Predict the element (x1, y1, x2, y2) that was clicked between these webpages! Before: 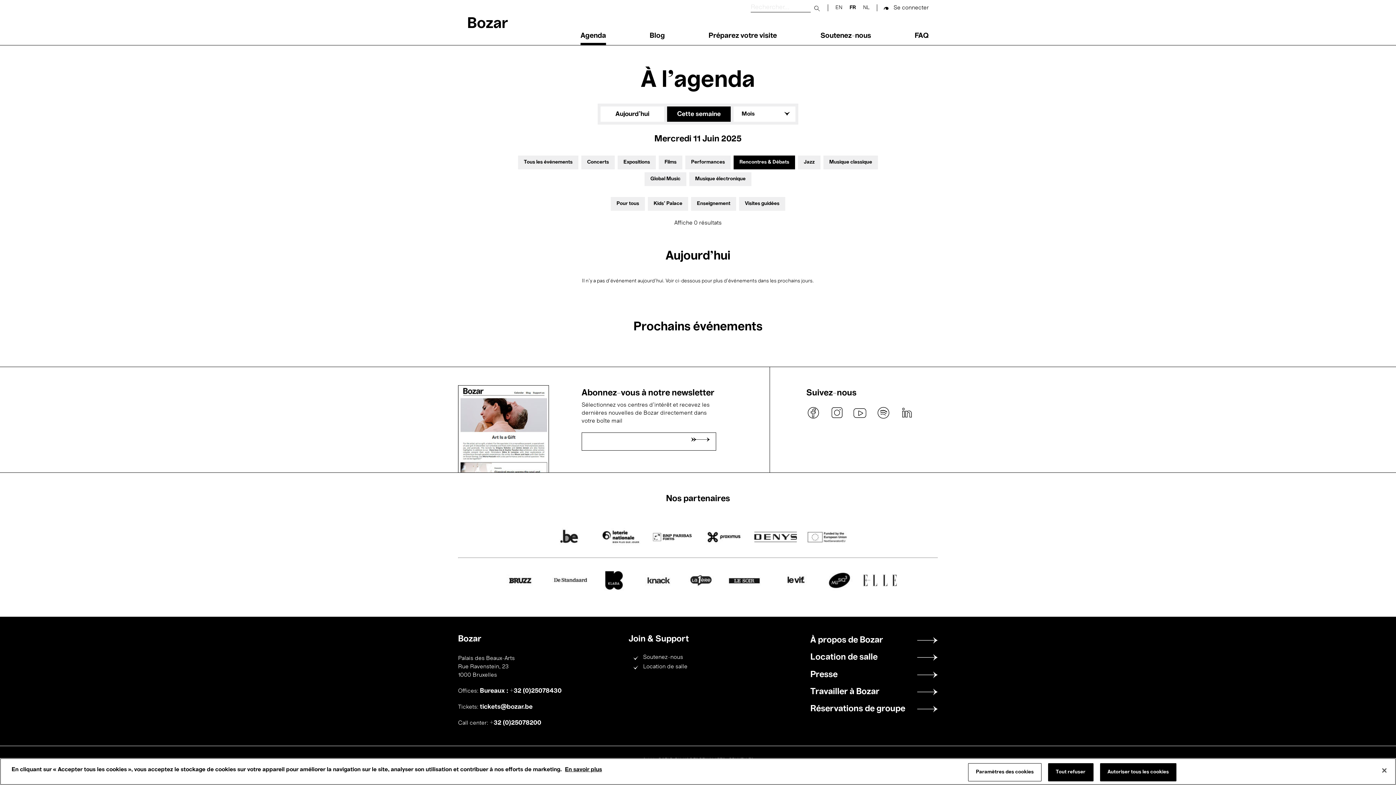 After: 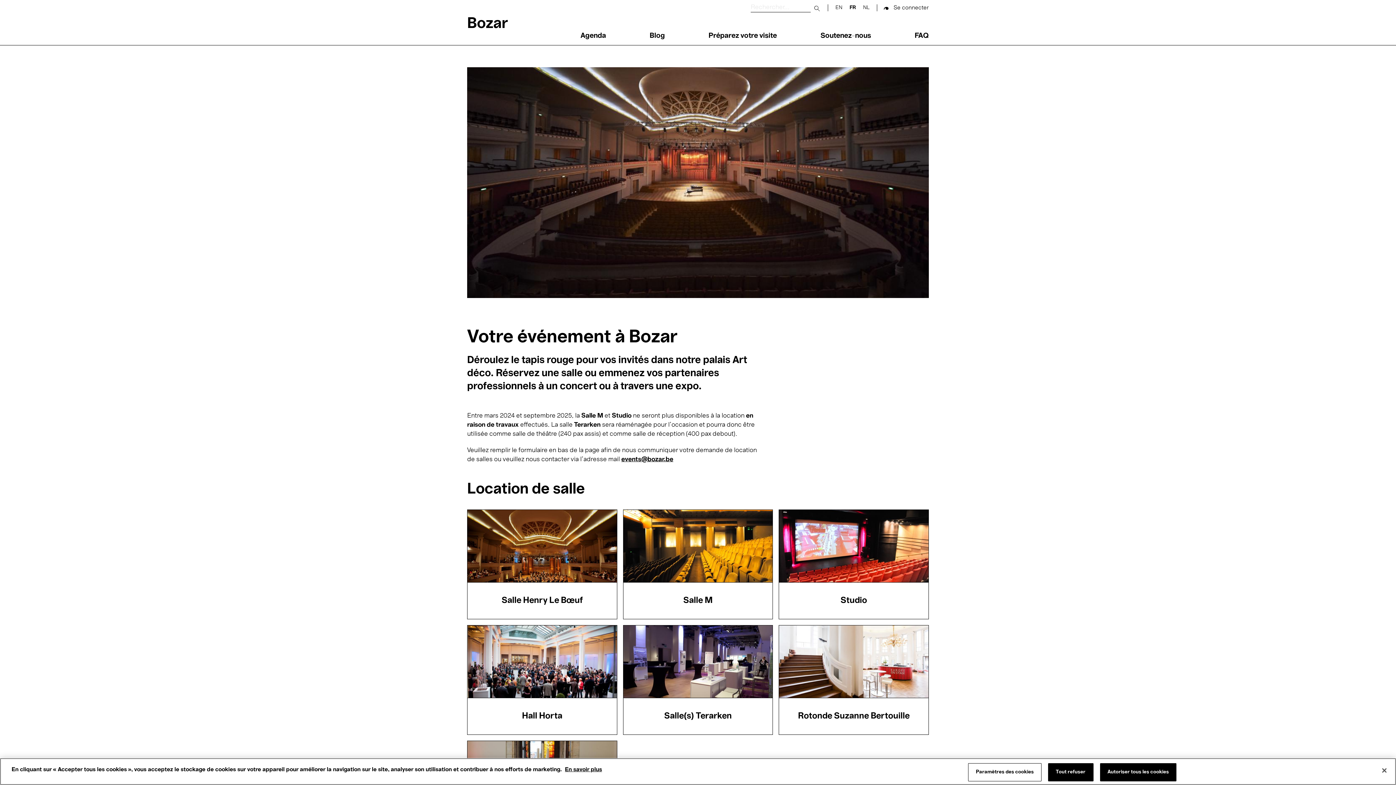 Action: bbox: (810, 653, 938, 662) label: Location de salle